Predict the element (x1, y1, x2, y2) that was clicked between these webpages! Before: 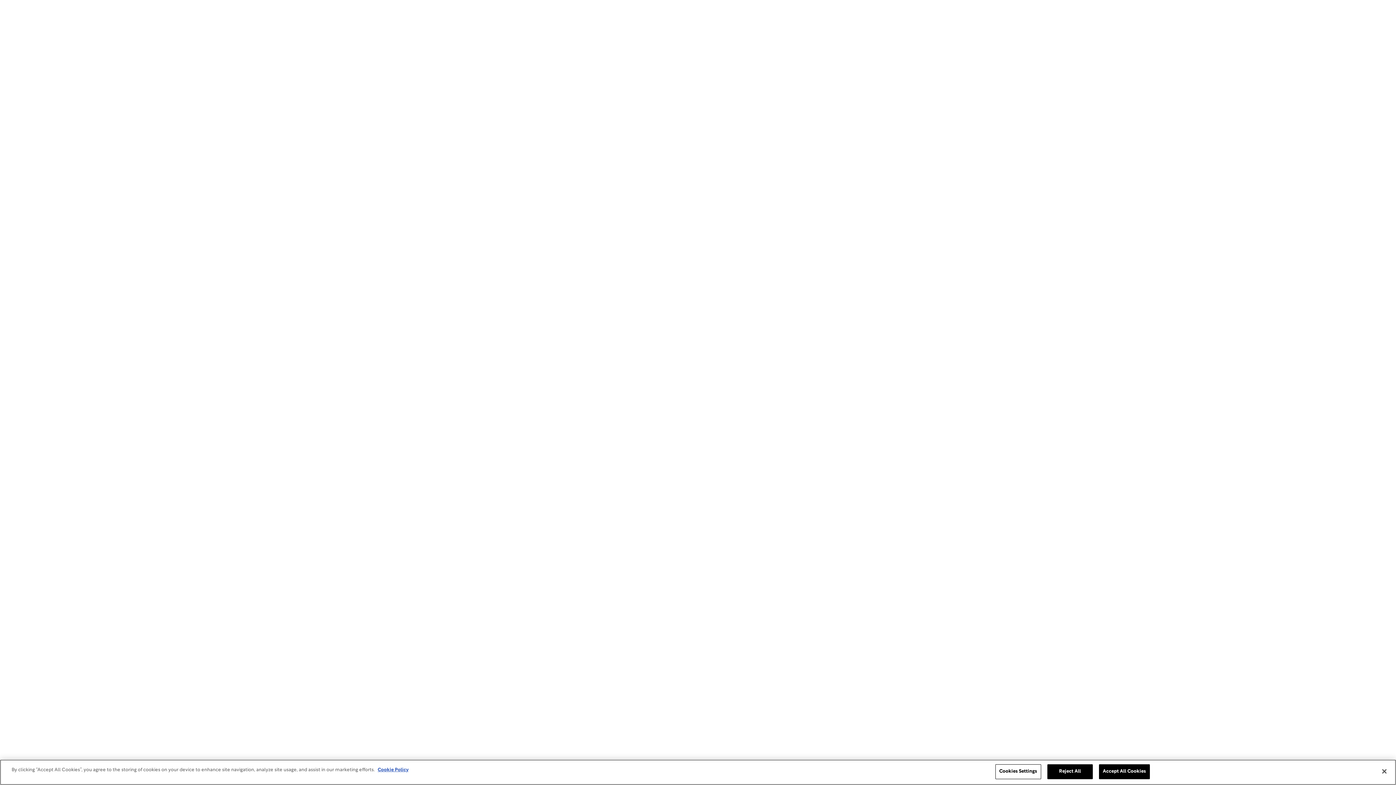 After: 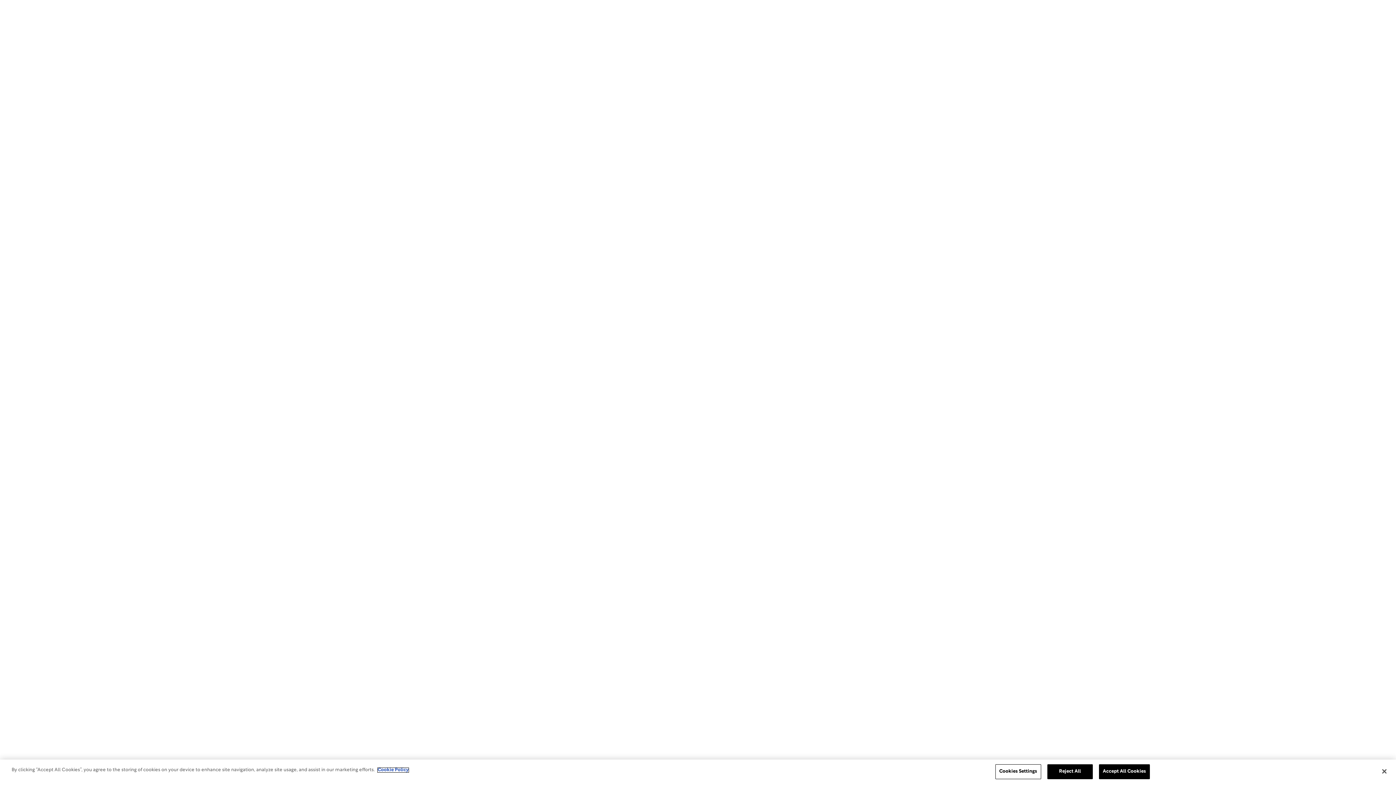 Action: label: More information about your privacy, opens in a new tab bbox: (377, 768, 408, 772)